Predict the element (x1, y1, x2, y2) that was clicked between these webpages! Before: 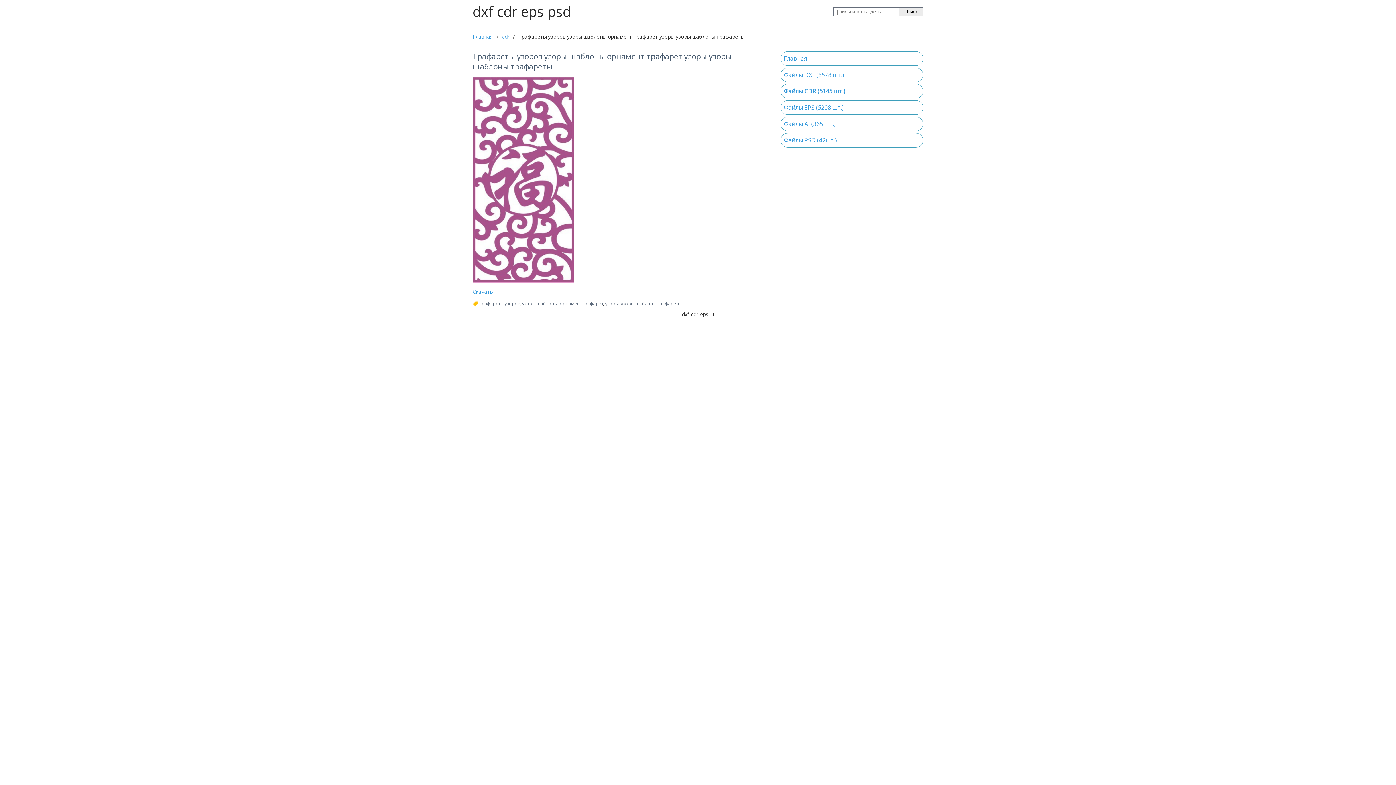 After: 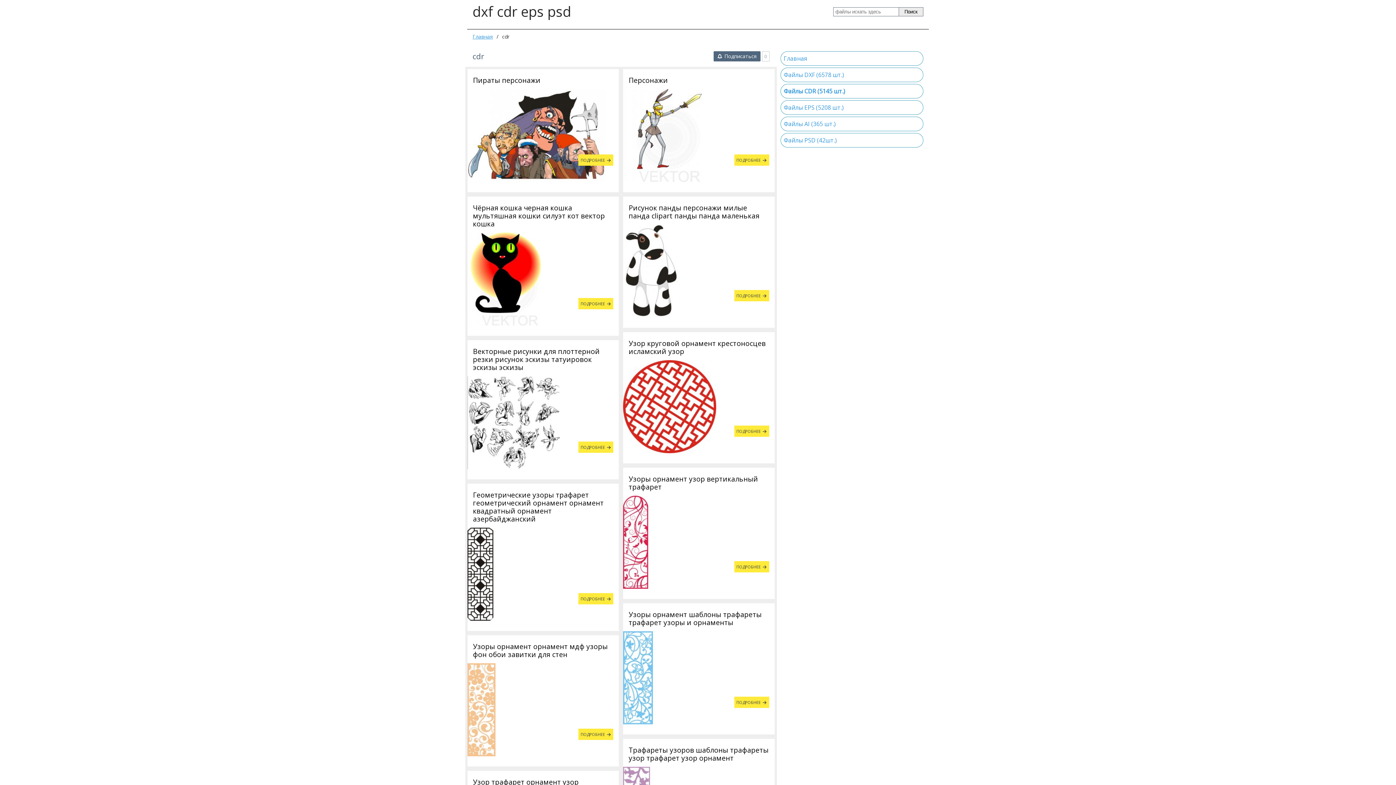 Action: label: cdr bbox: (502, 33, 509, 40)